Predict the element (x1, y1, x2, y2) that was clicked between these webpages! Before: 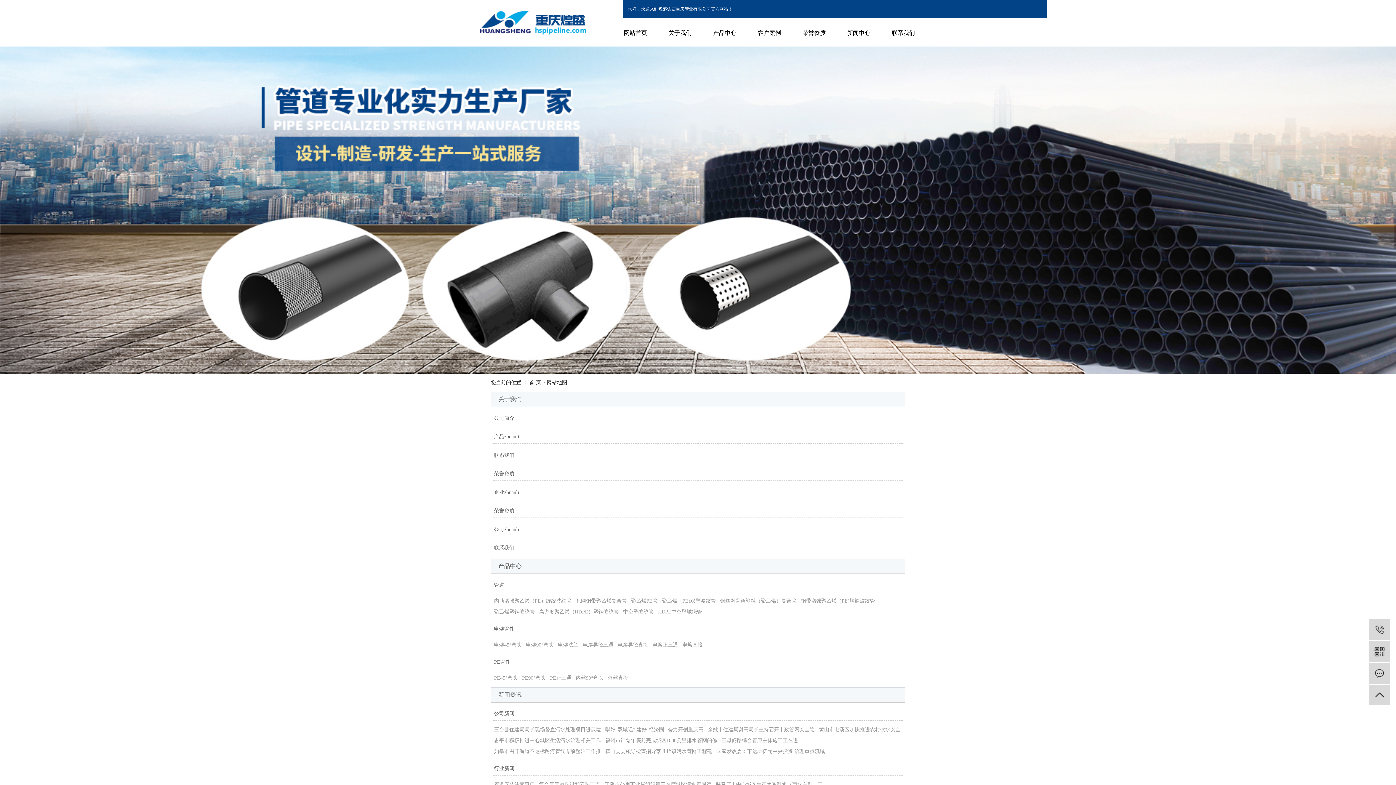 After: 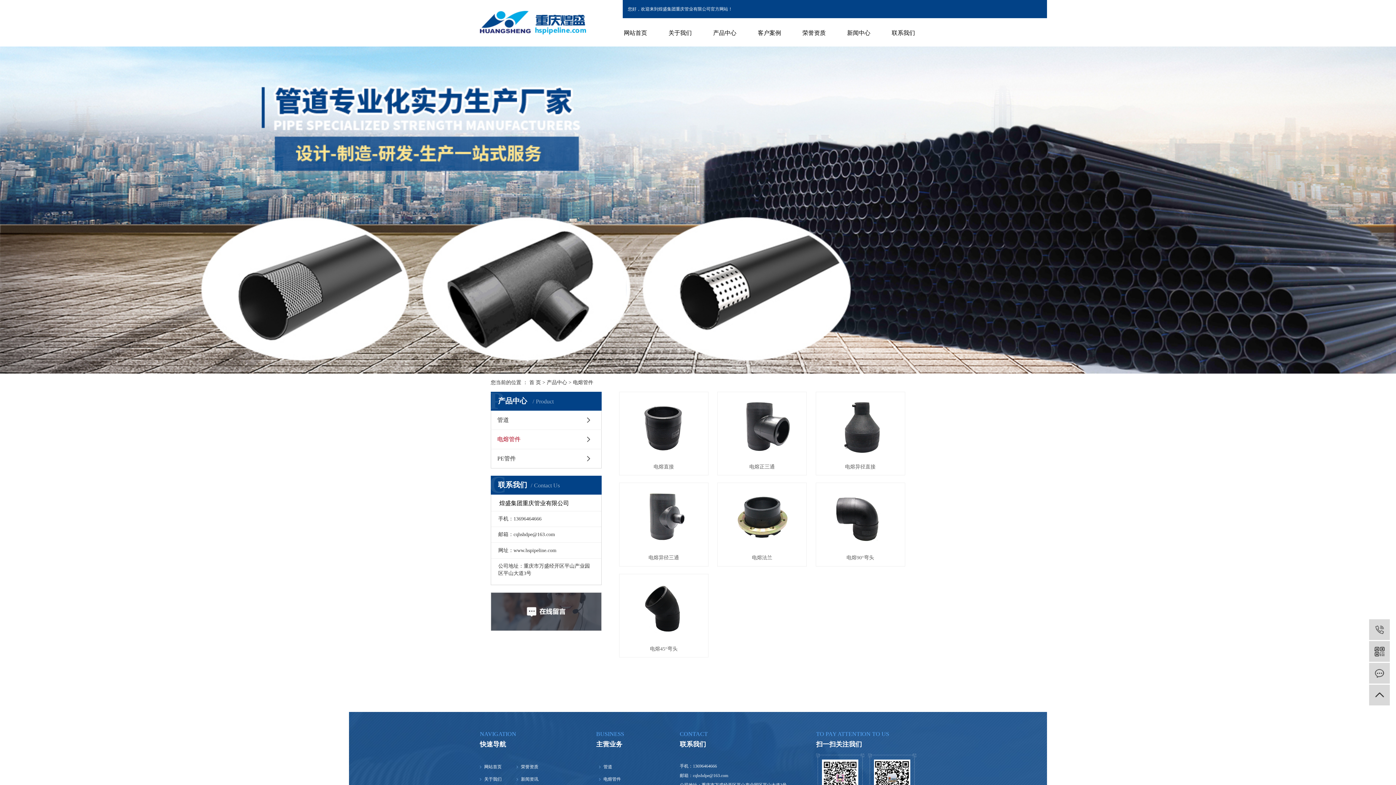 Action: label: 电熔管件 bbox: (492, 625, 516, 633)